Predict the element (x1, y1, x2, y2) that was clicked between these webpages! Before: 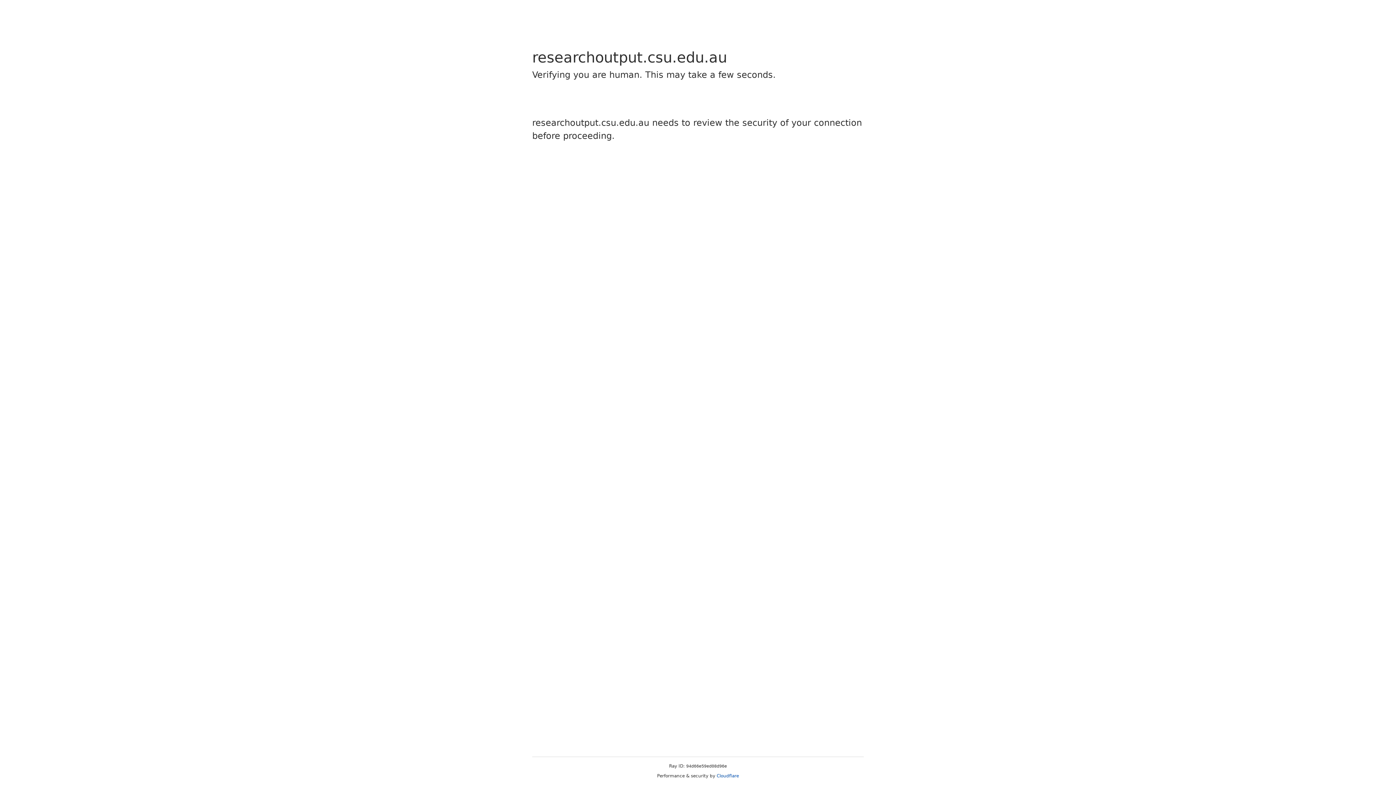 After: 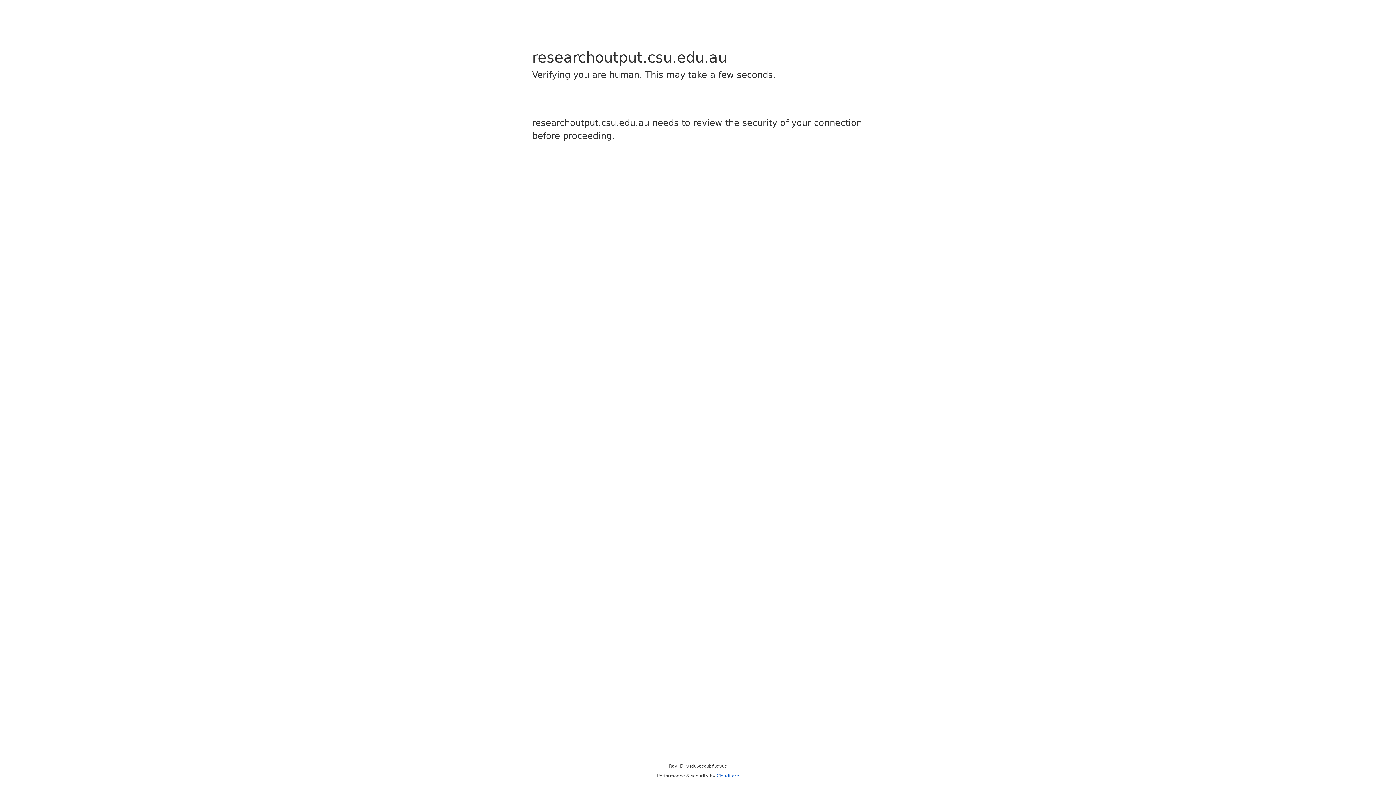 Action: bbox: (716, 773, 739, 778) label: Cloudflare